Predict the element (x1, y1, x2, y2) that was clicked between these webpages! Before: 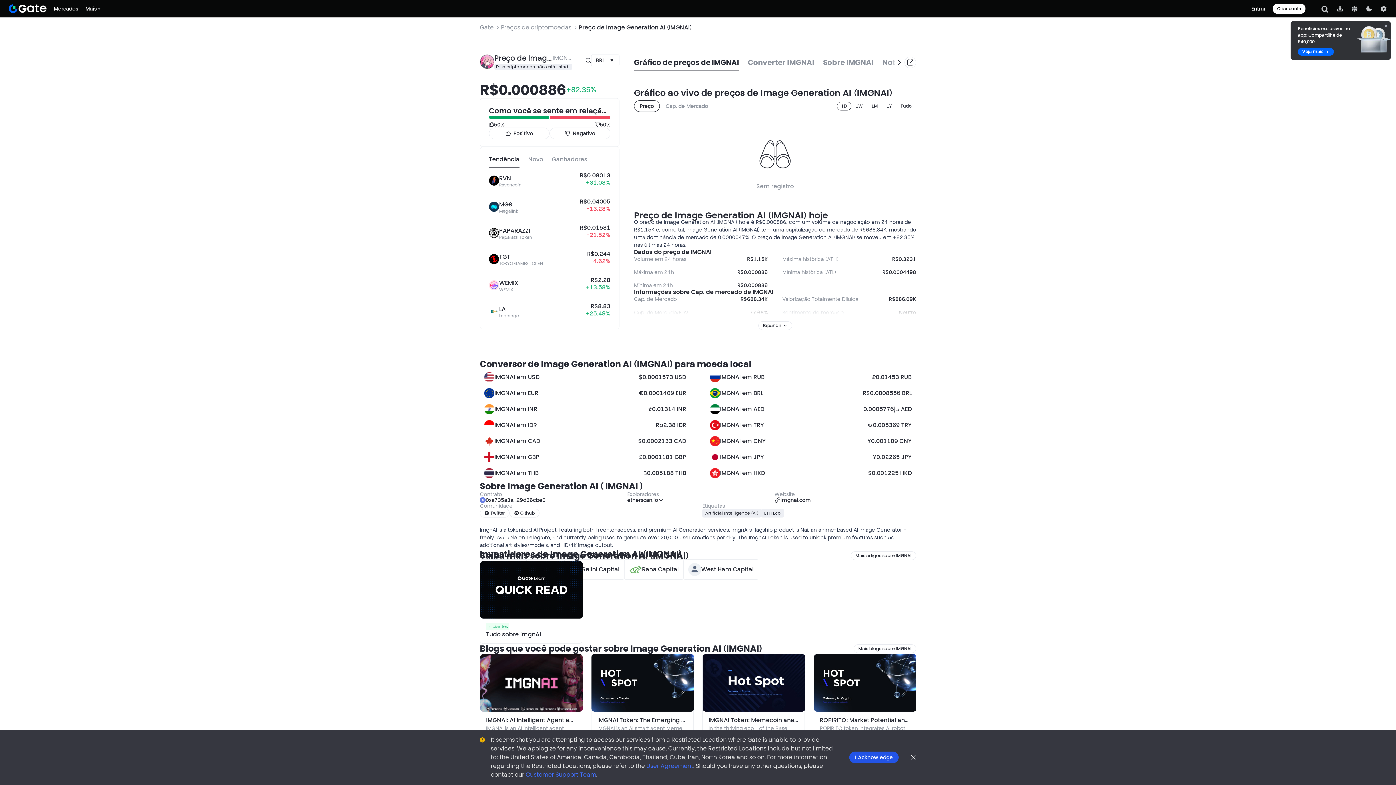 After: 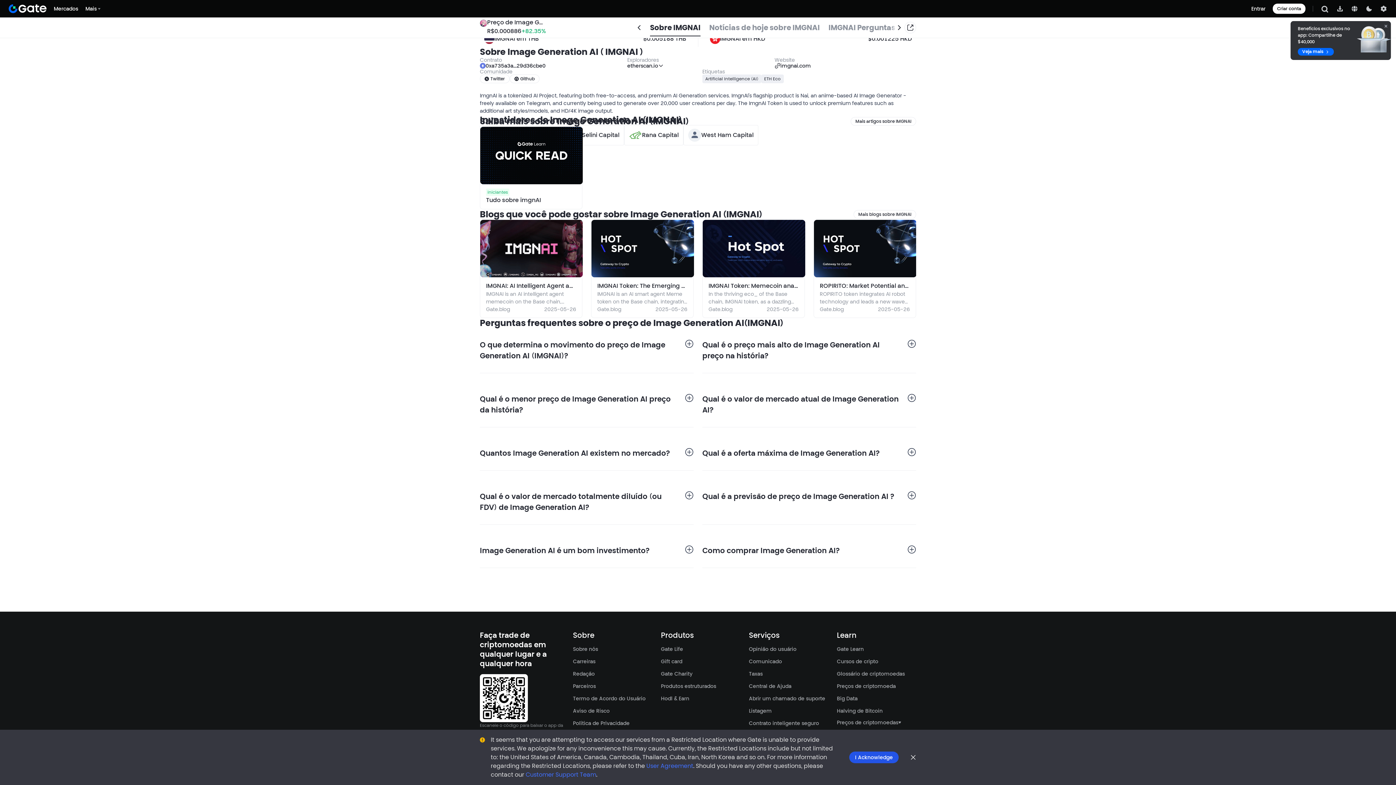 Action: bbox: (818, 53, 878, 71) label: Sobre IMGNAI